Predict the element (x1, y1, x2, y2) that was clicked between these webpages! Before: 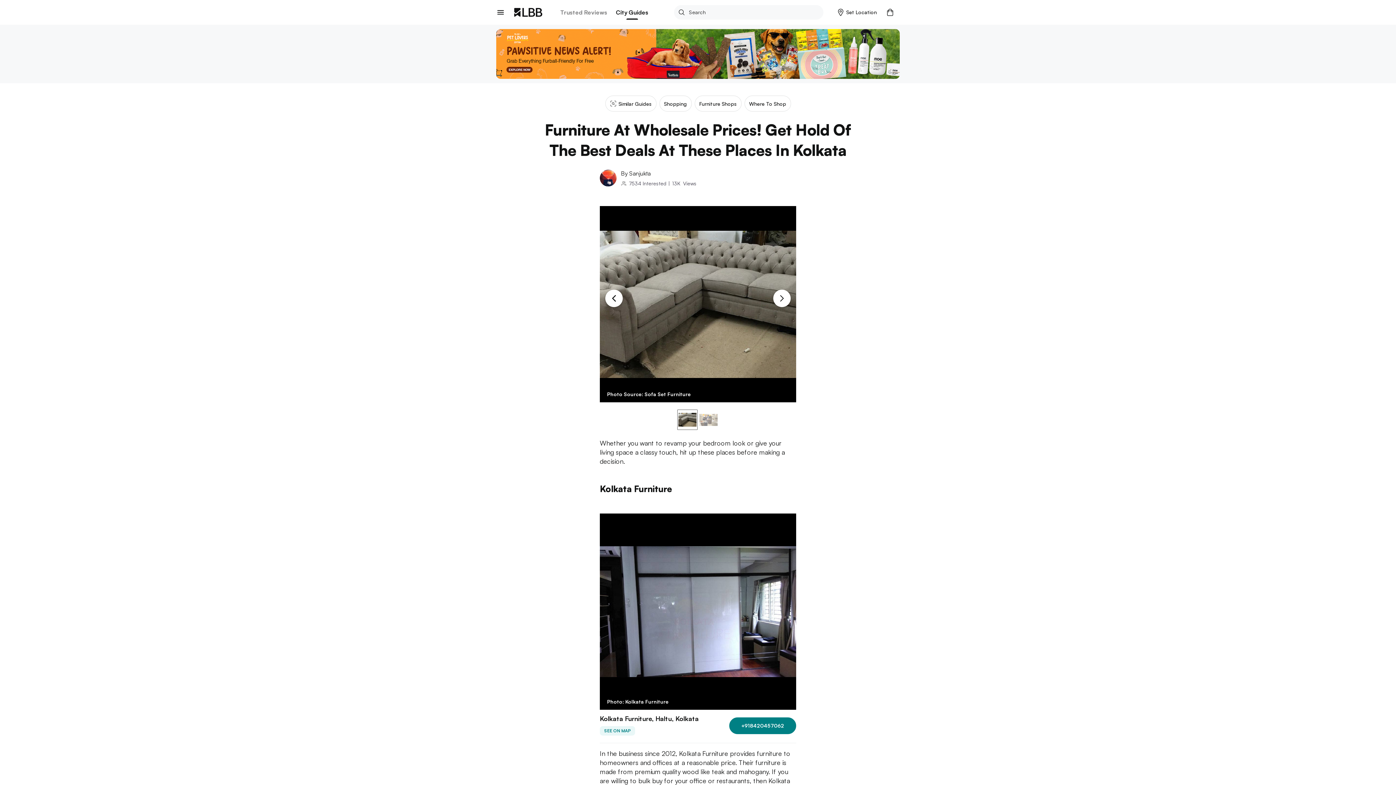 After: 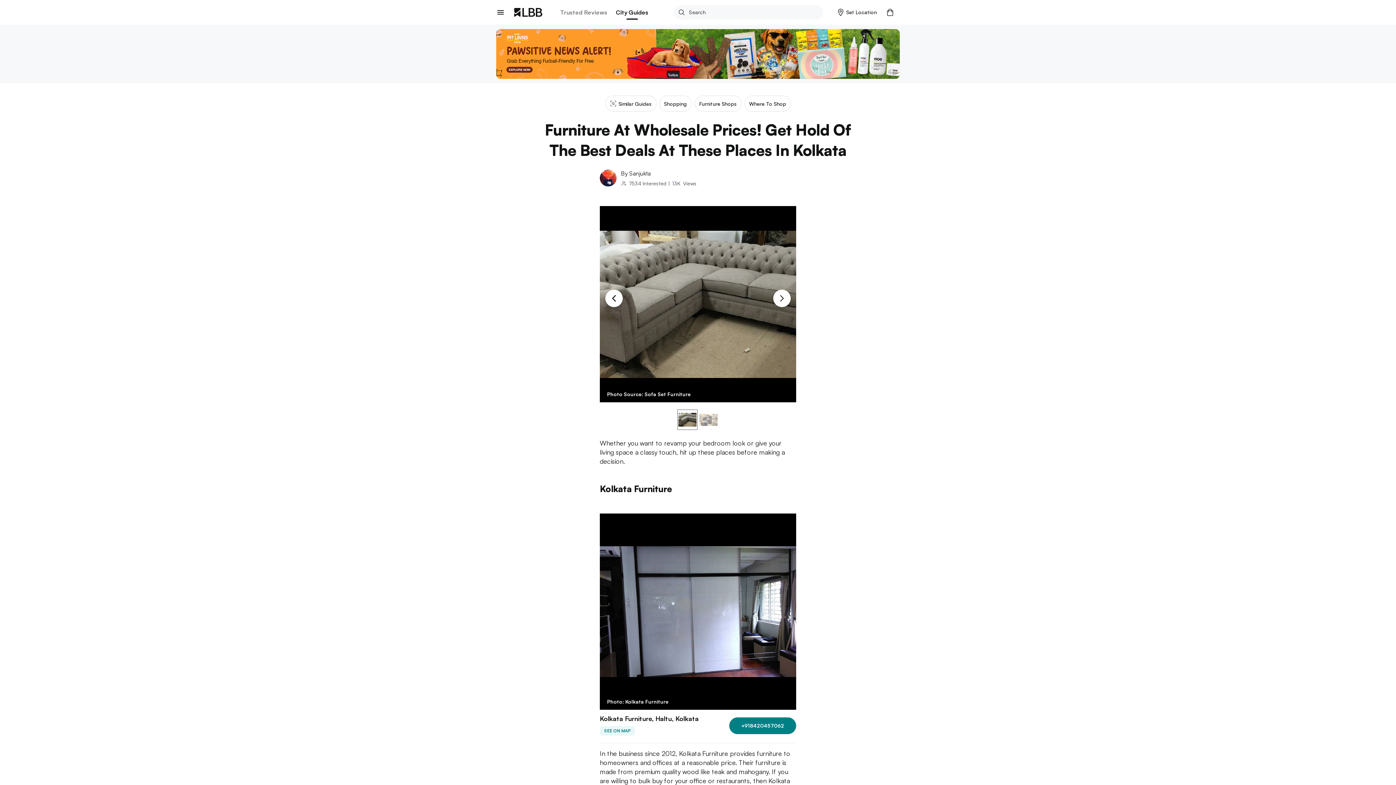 Action: label: Go to Slide 1 bbox: (677, 409, 697, 430)